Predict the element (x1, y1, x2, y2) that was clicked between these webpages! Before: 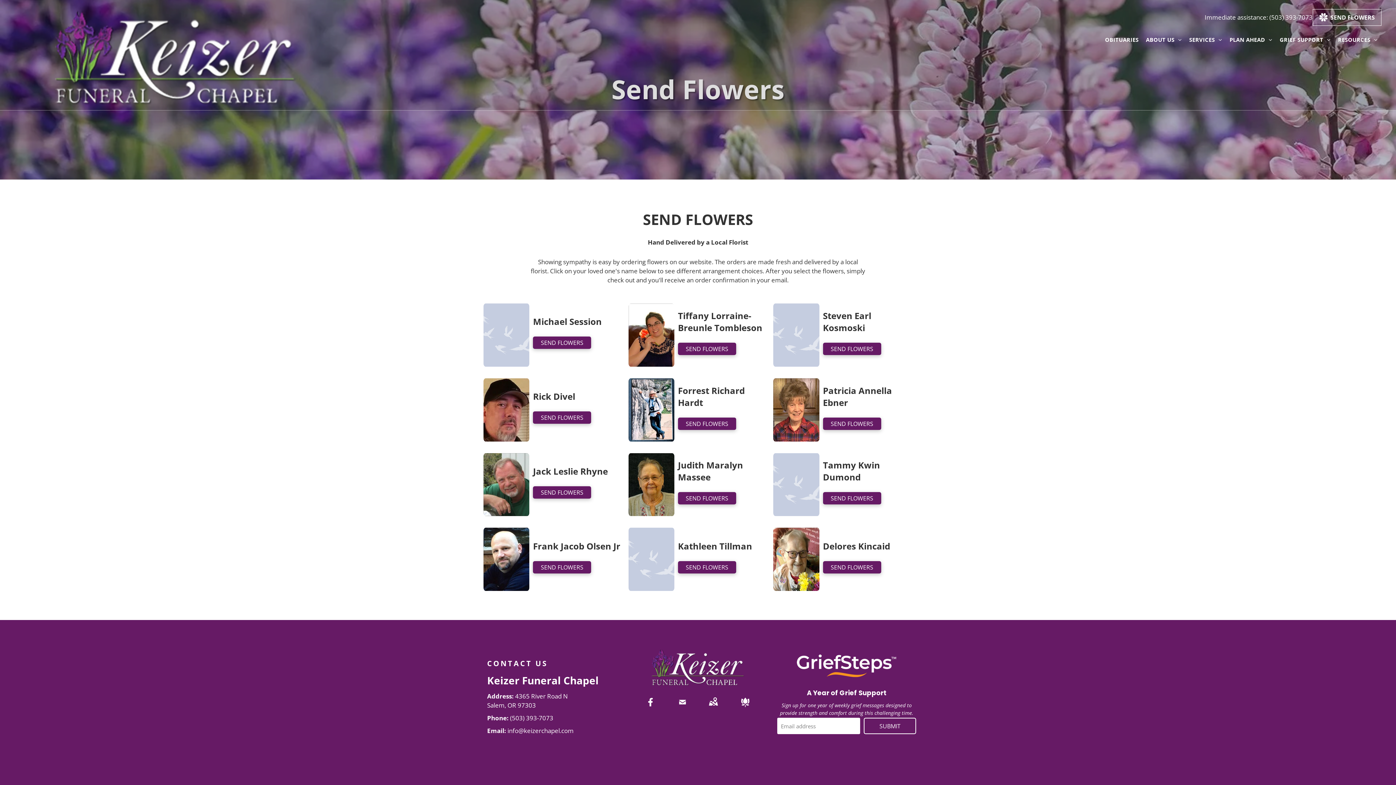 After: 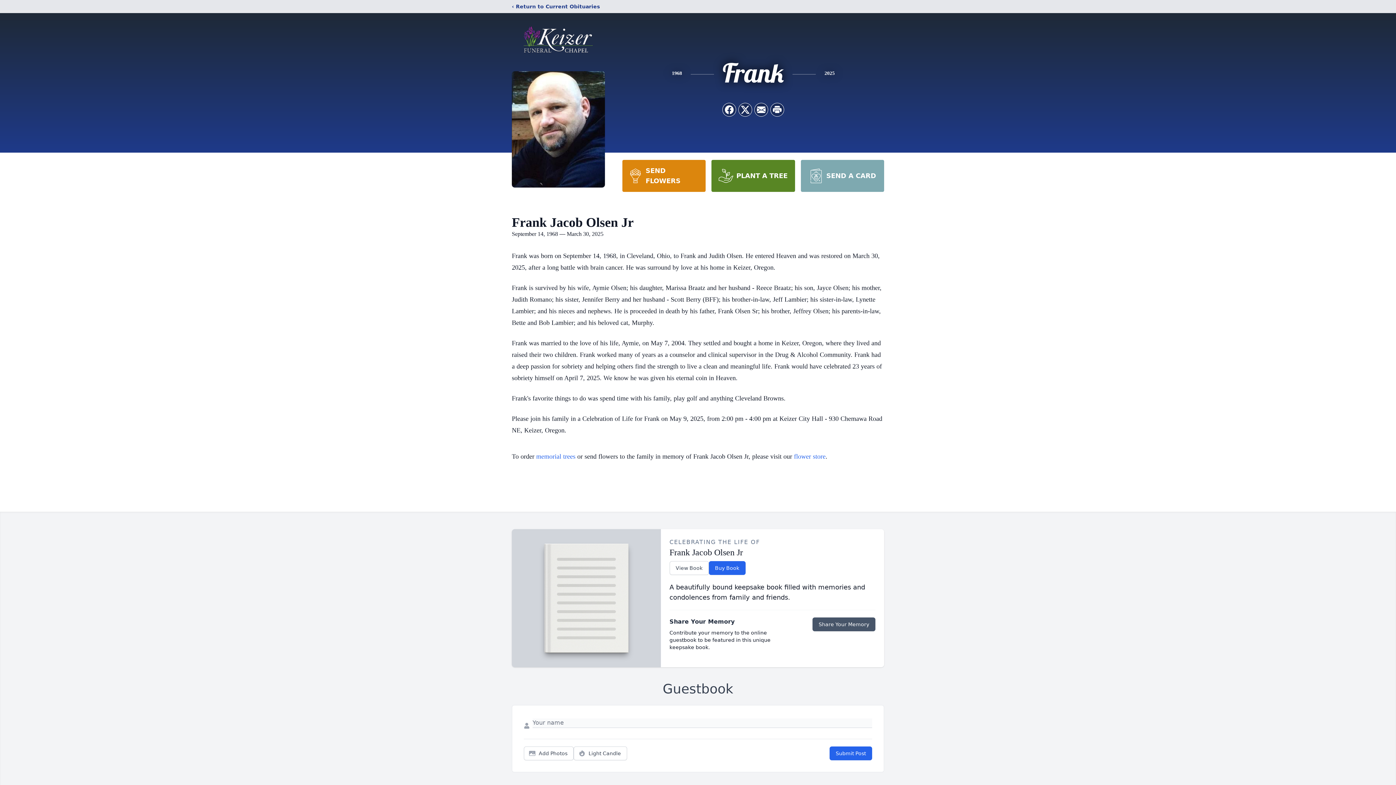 Action: bbox: (483, 528, 529, 536)